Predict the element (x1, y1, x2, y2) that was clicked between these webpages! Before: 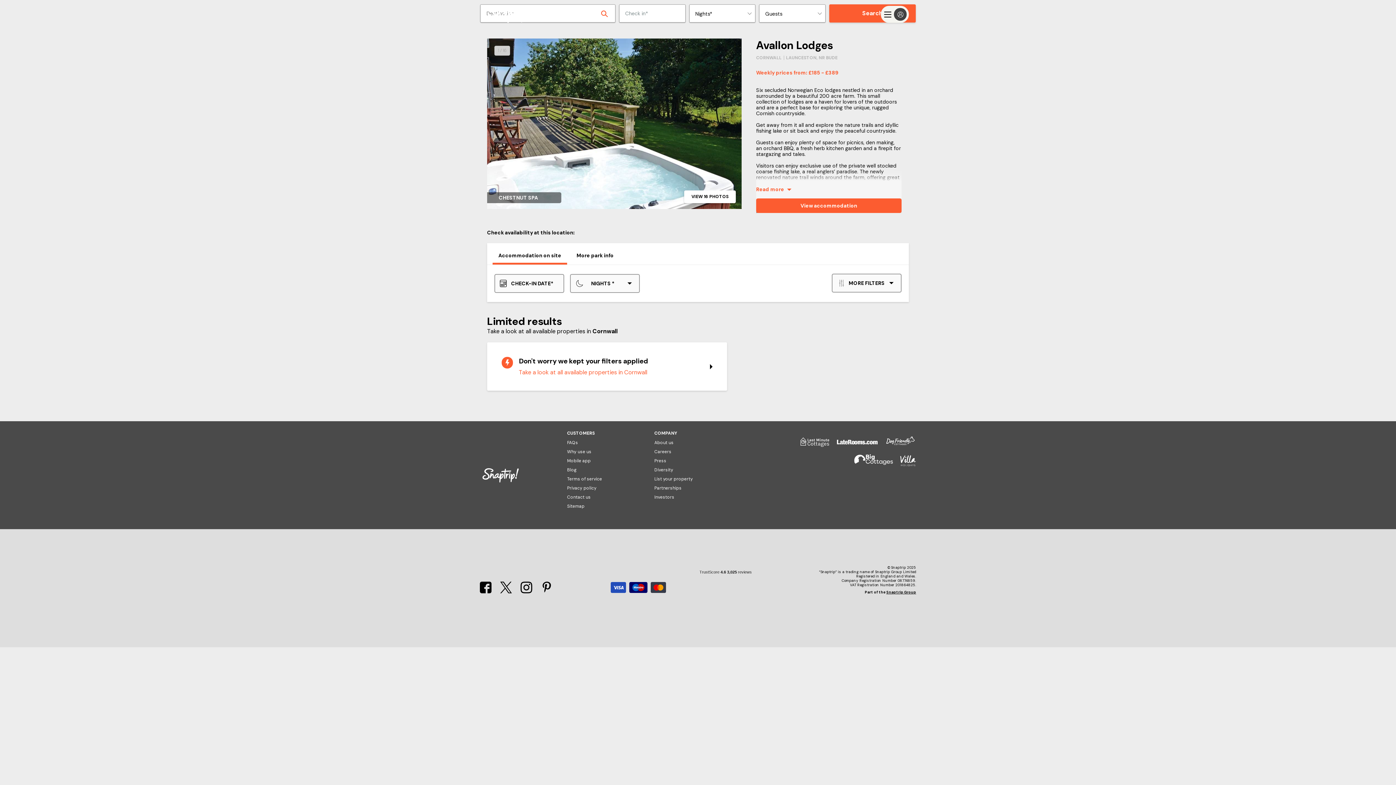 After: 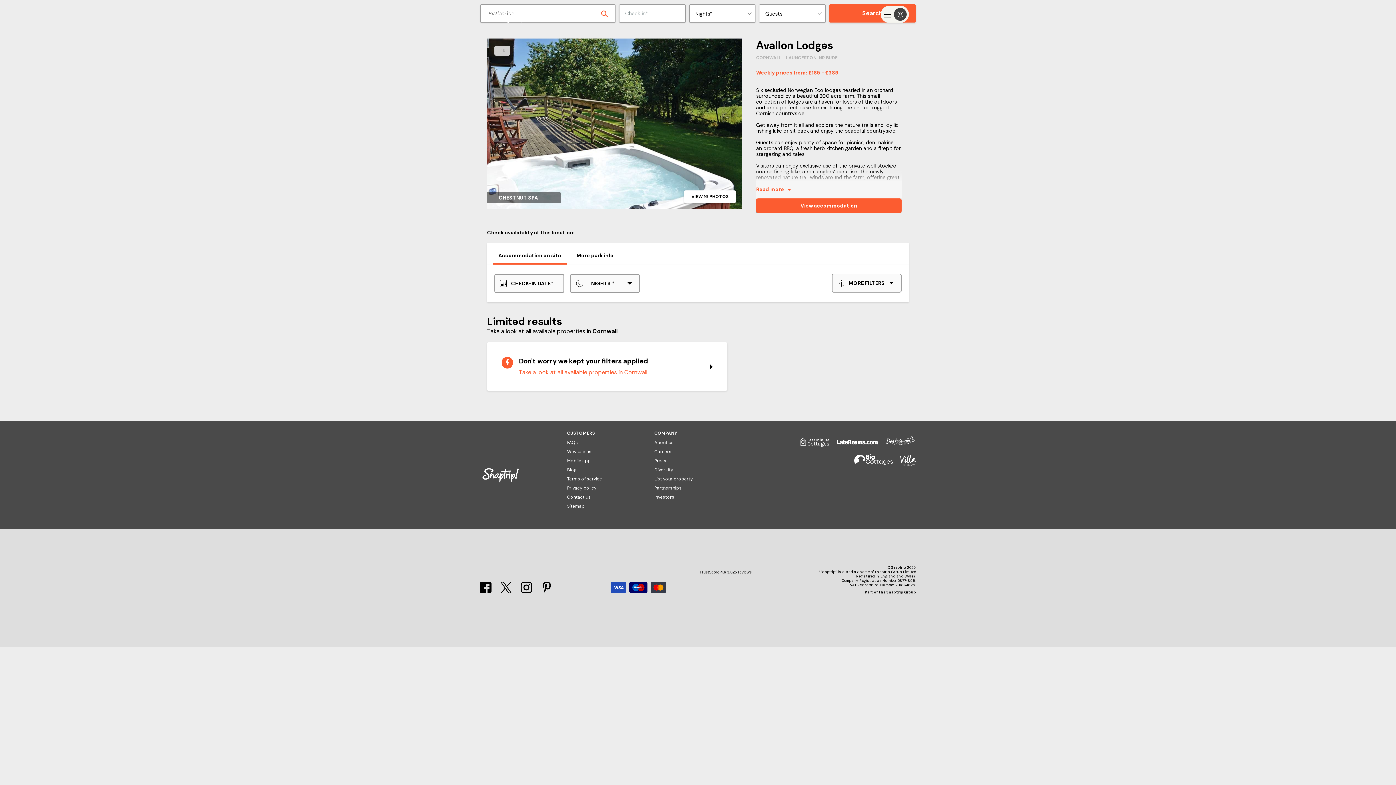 Action: bbox: (893, 453, 916, 474) label: Villa Holidays